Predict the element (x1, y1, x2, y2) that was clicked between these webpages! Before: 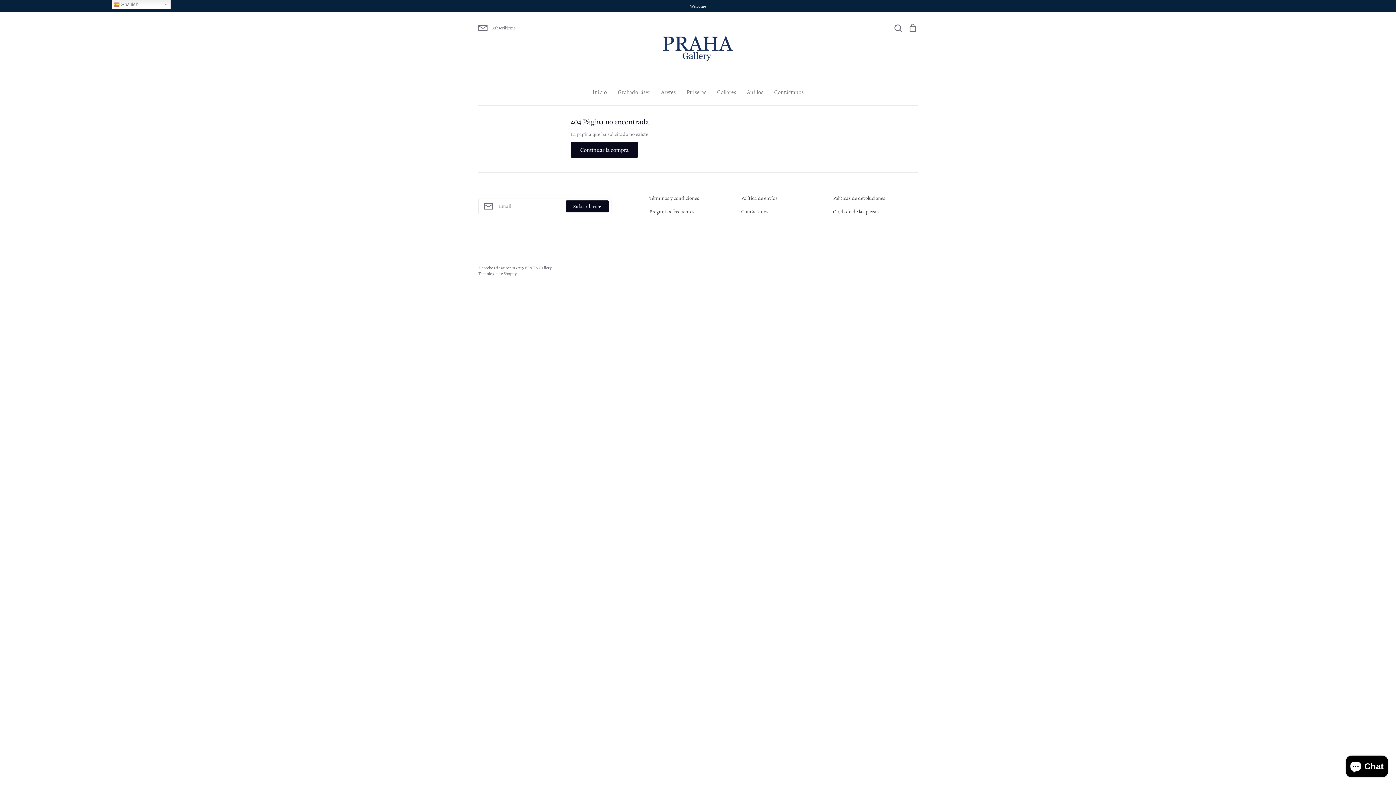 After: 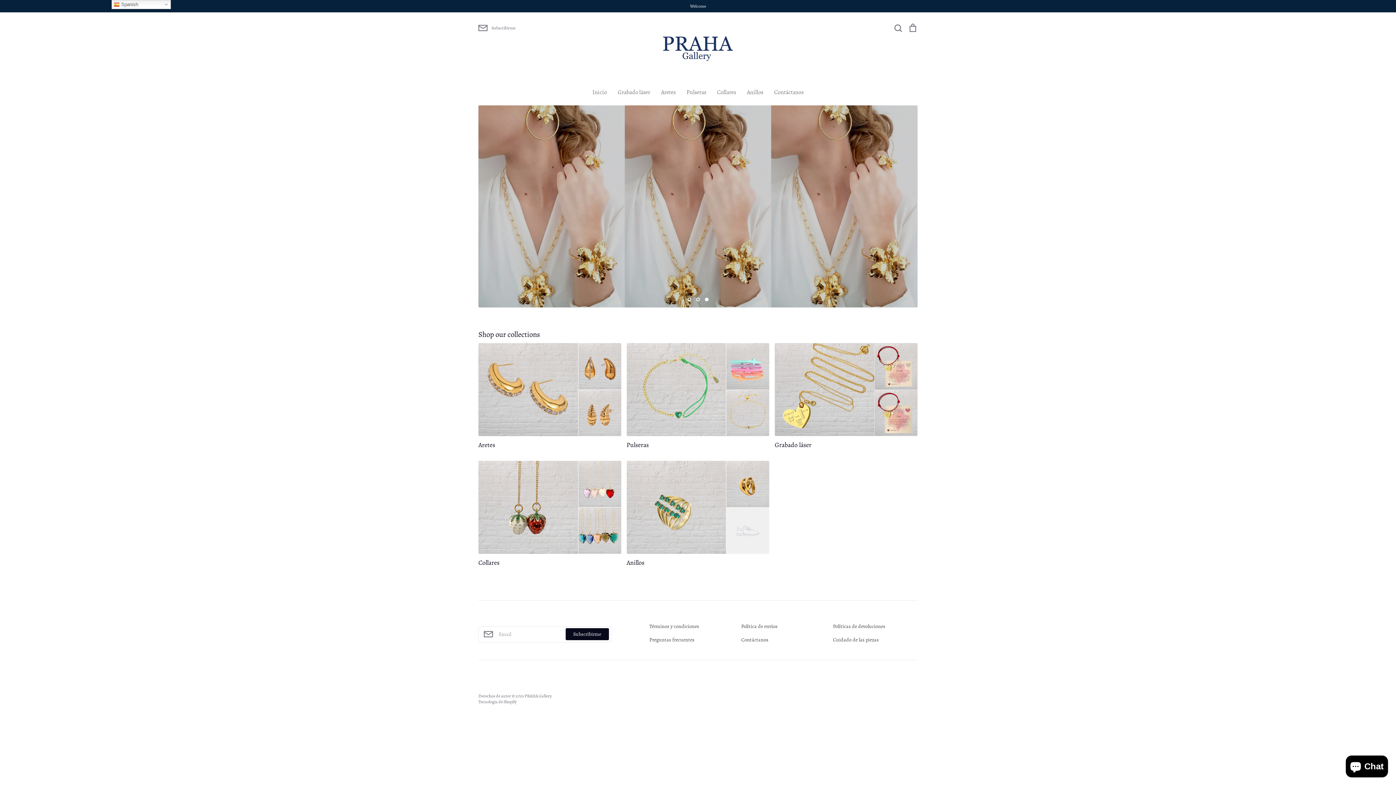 Action: label: Continuar la compra bbox: (570, 142, 638, 157)